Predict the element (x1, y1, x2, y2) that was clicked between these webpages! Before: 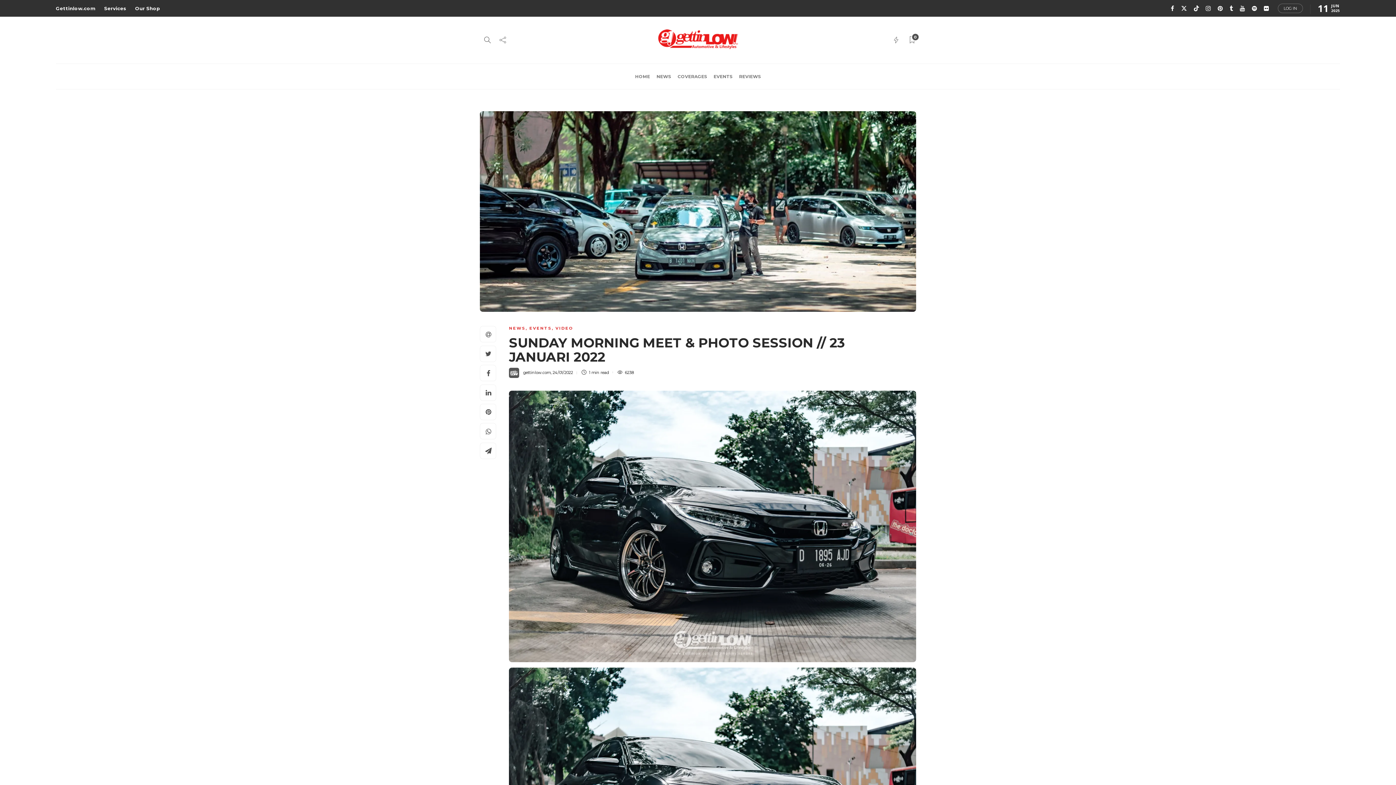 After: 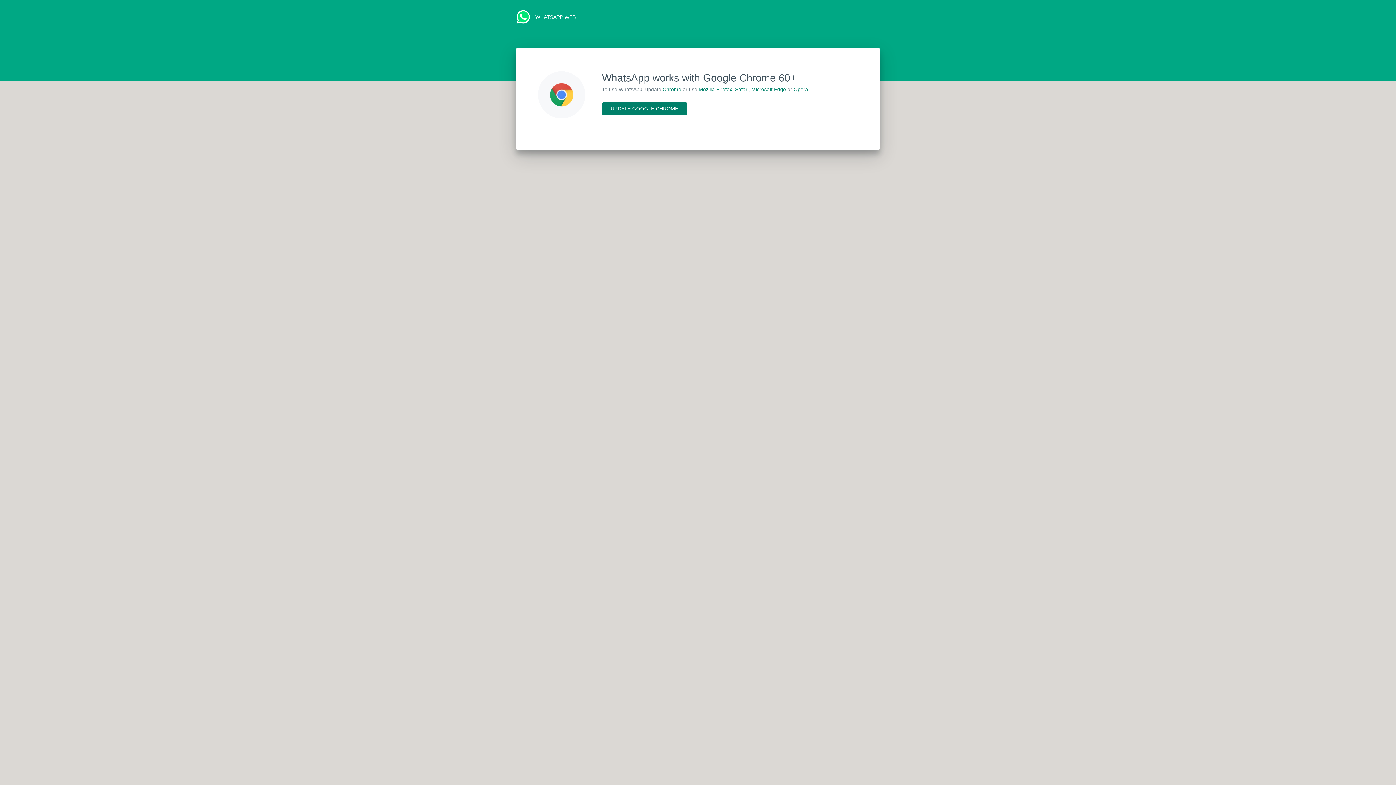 Action: bbox: (480, 423, 496, 440)